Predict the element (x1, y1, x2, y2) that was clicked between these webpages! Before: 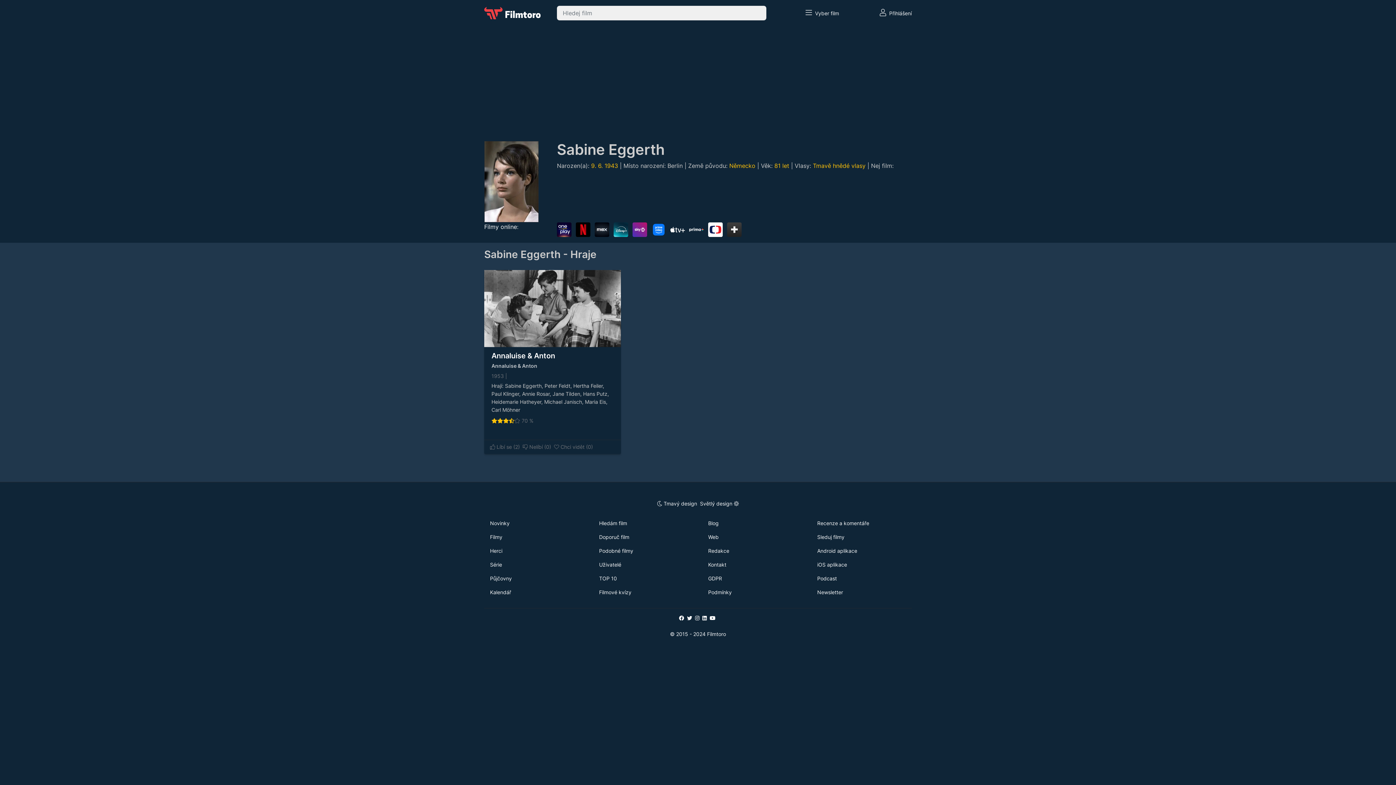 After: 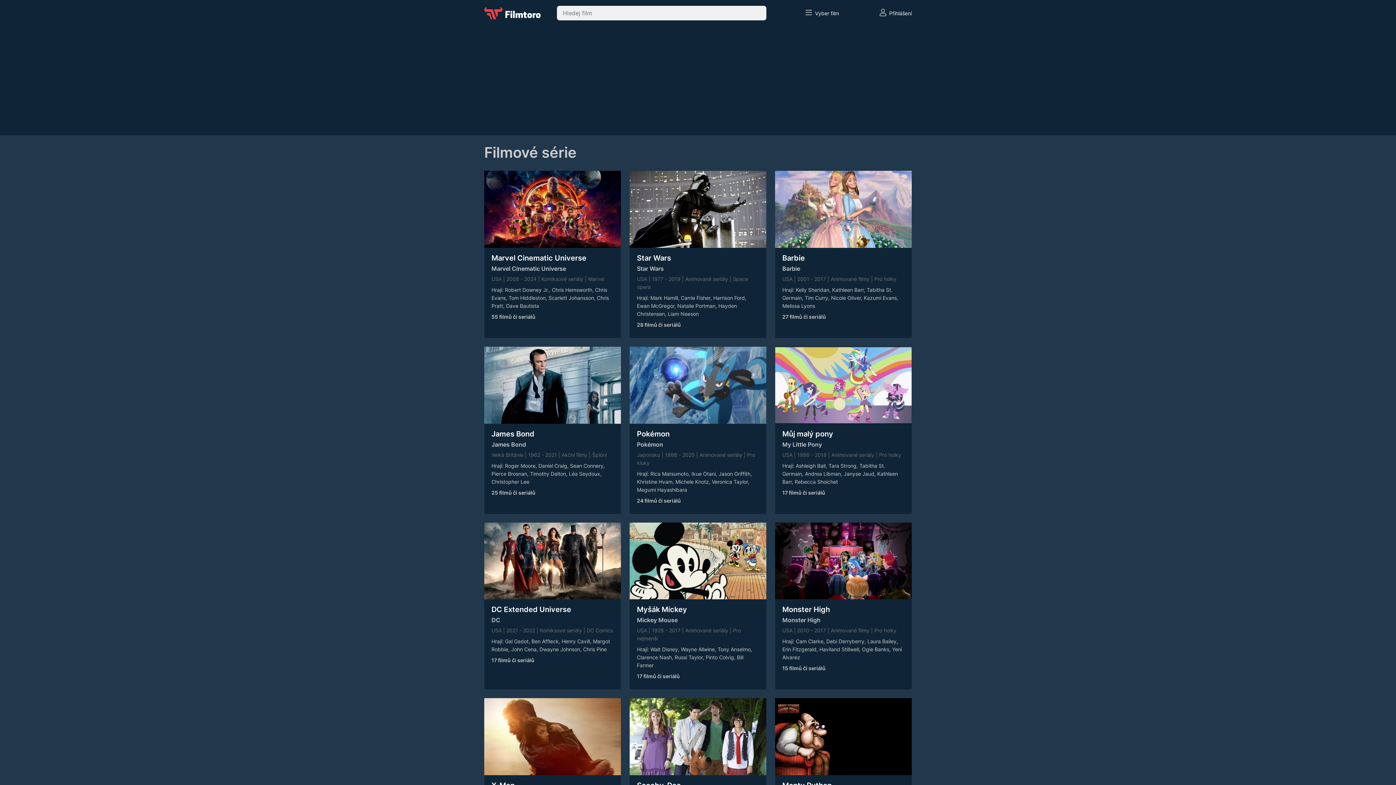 Action: label: Série bbox: (484, 558, 584, 571)